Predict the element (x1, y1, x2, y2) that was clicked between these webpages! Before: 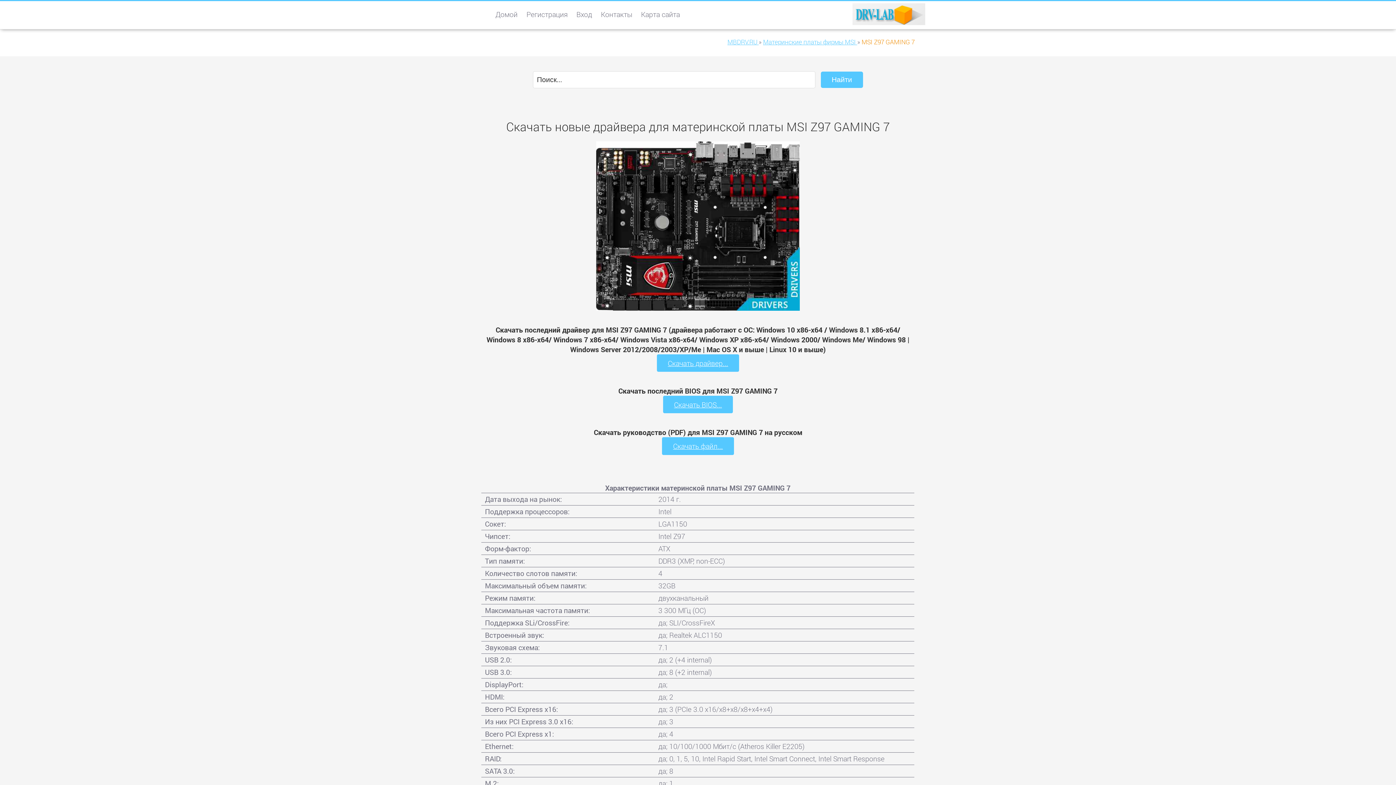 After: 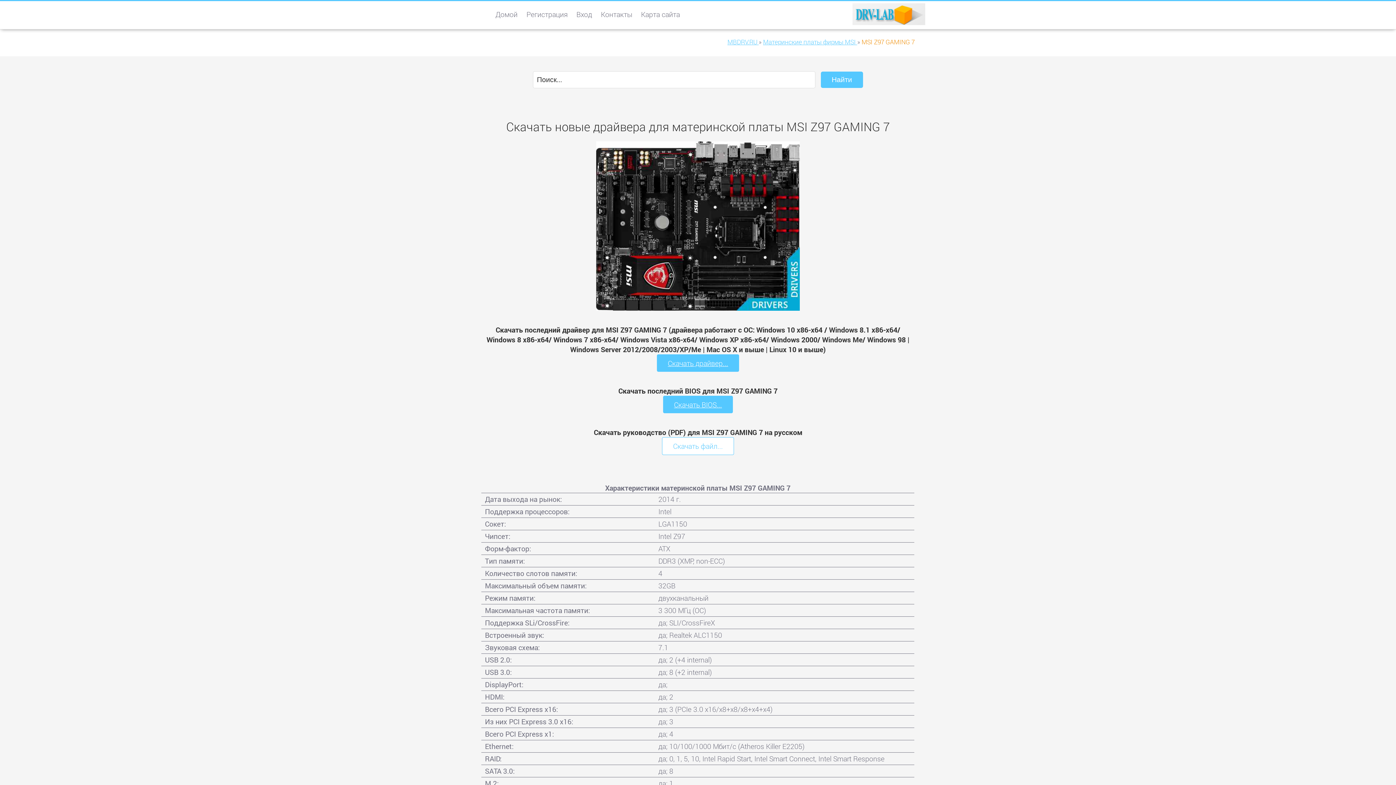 Action: bbox: (662, 437, 734, 455) label: Скачать файл...